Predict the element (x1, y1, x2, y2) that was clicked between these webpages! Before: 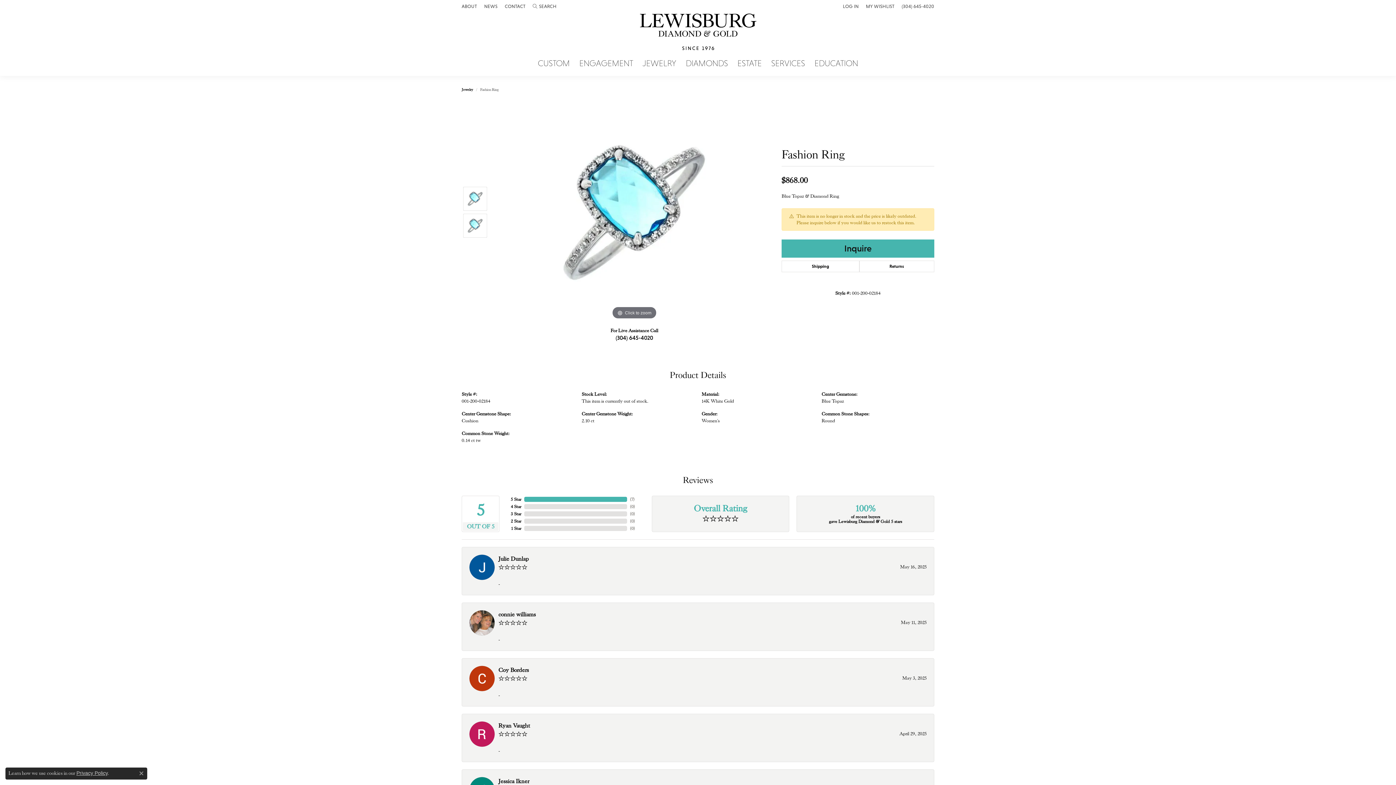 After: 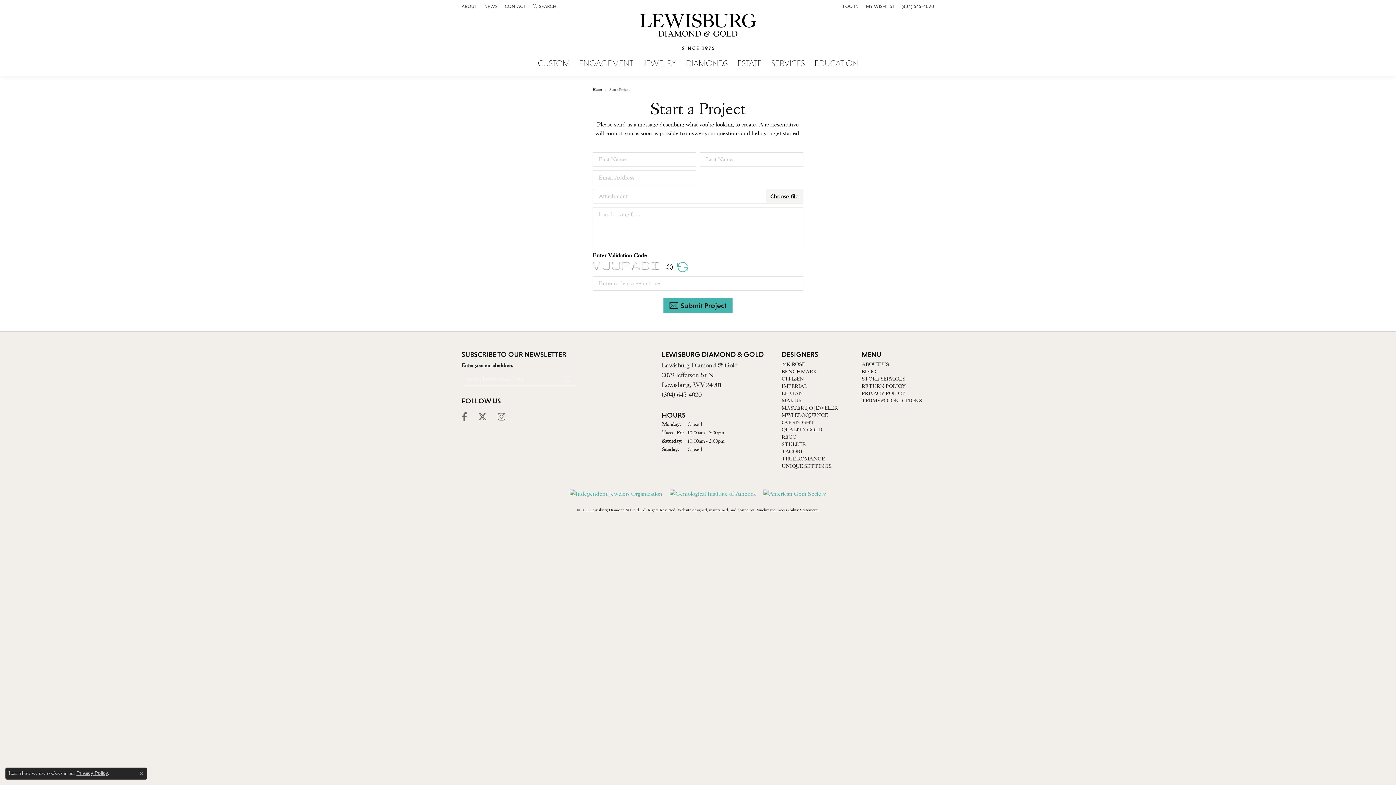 Action: label: CUSTOM bbox: (533, 59, 574, 76)